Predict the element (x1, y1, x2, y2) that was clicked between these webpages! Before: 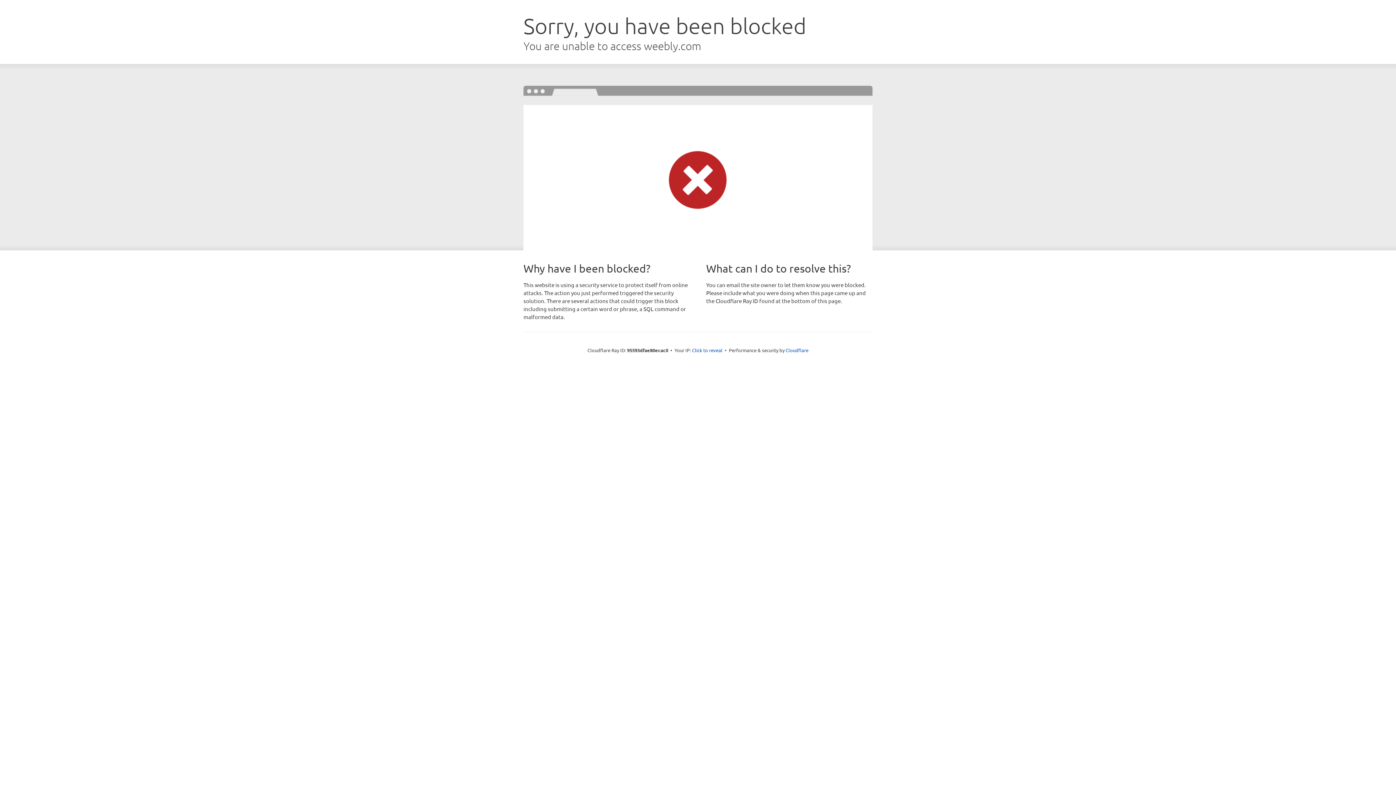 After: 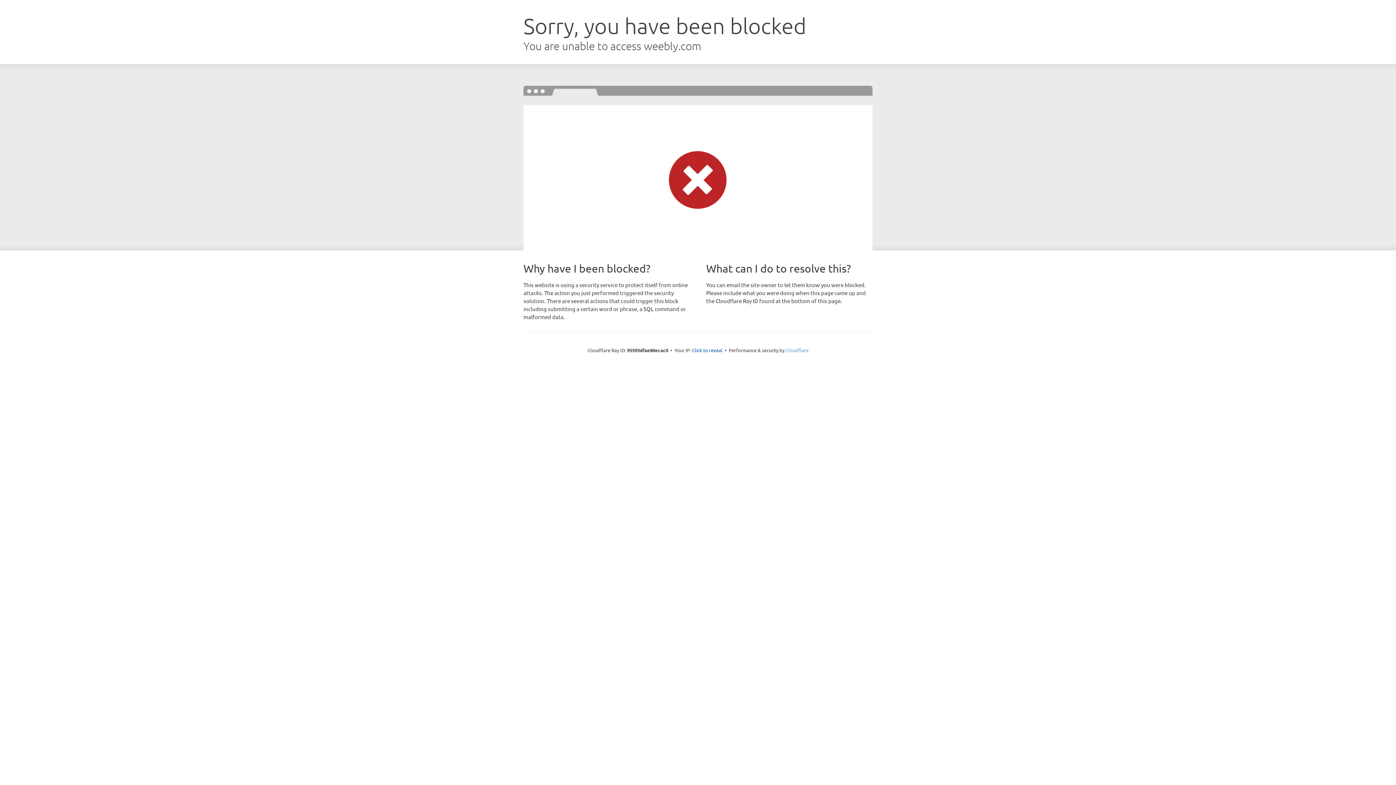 Action: bbox: (785, 347, 808, 353) label: Cloudflare